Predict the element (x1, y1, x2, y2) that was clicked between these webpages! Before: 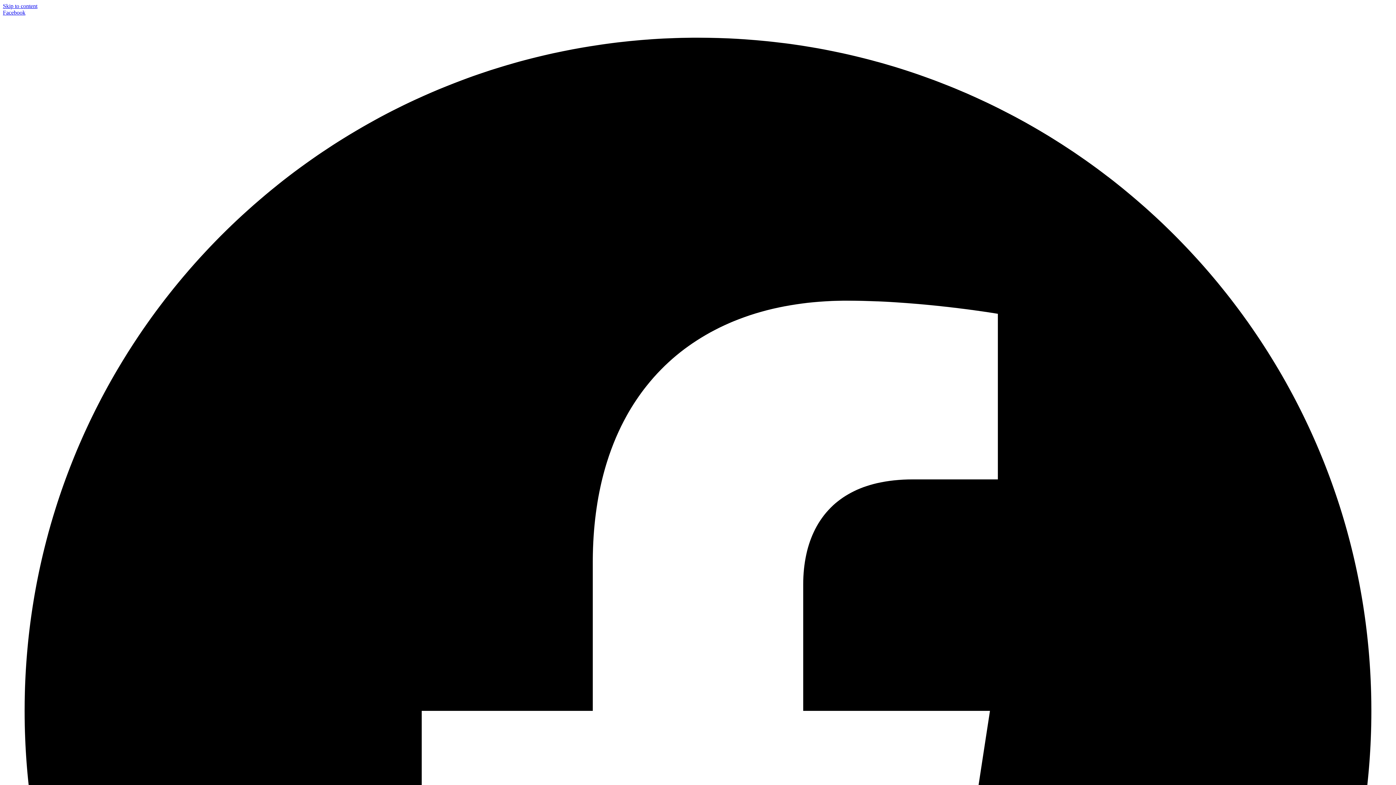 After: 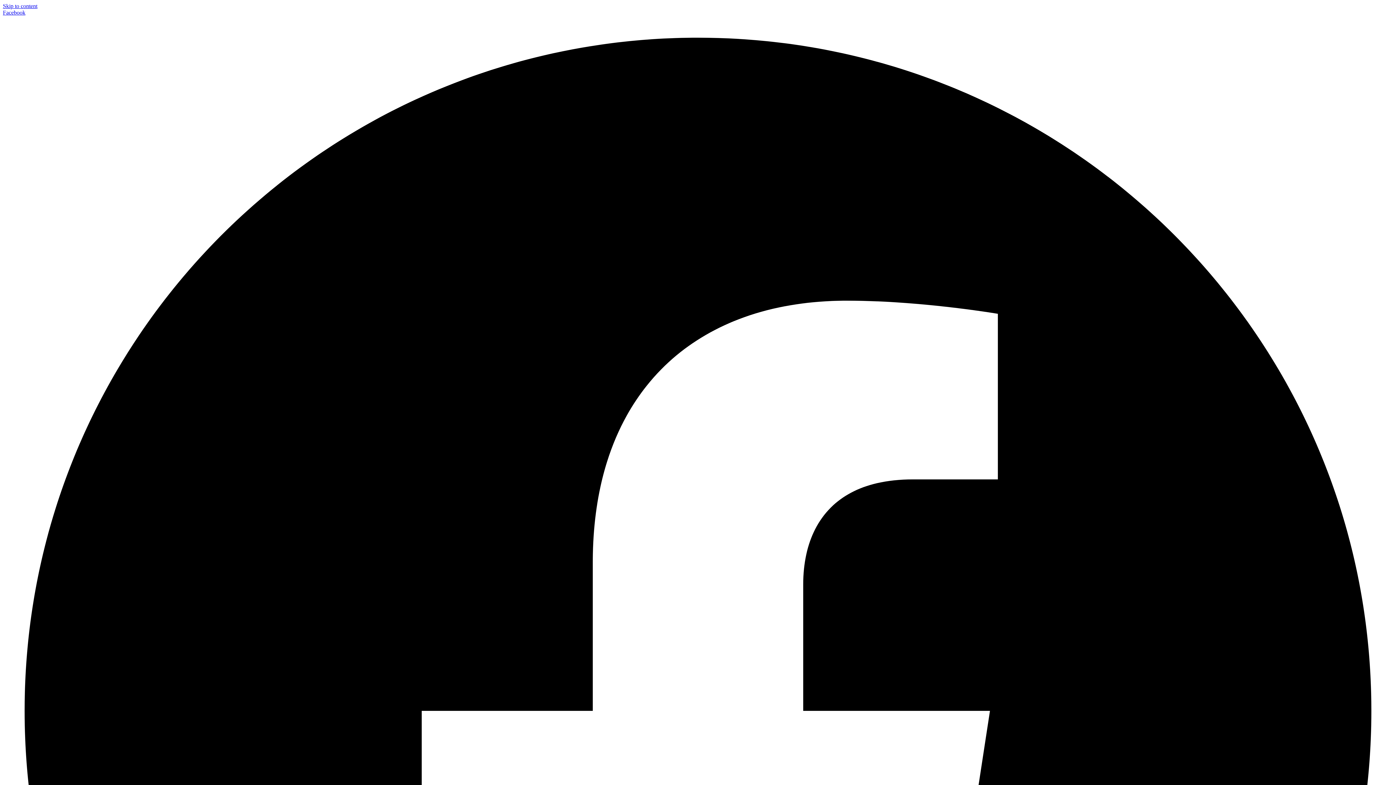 Action: label: Skip to content bbox: (2, 2, 37, 9)